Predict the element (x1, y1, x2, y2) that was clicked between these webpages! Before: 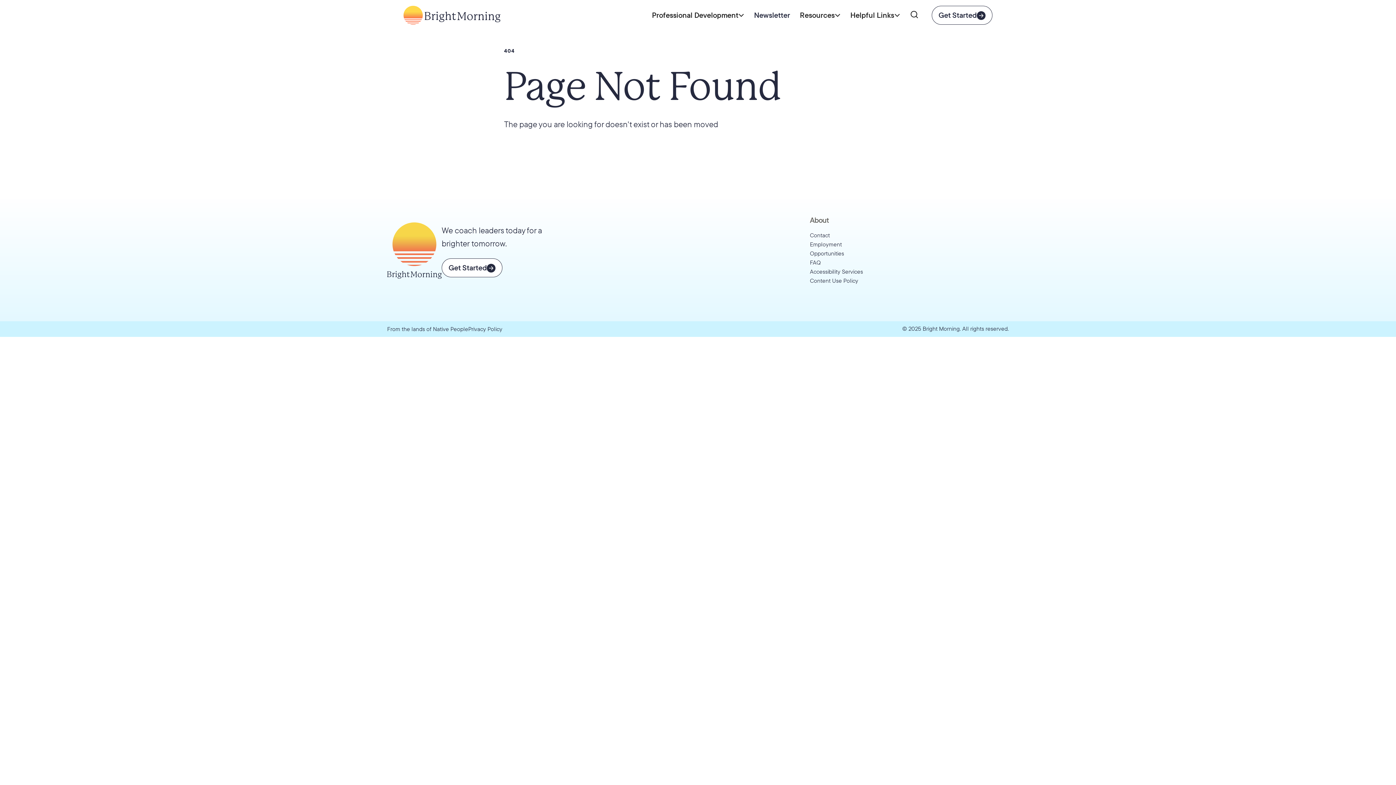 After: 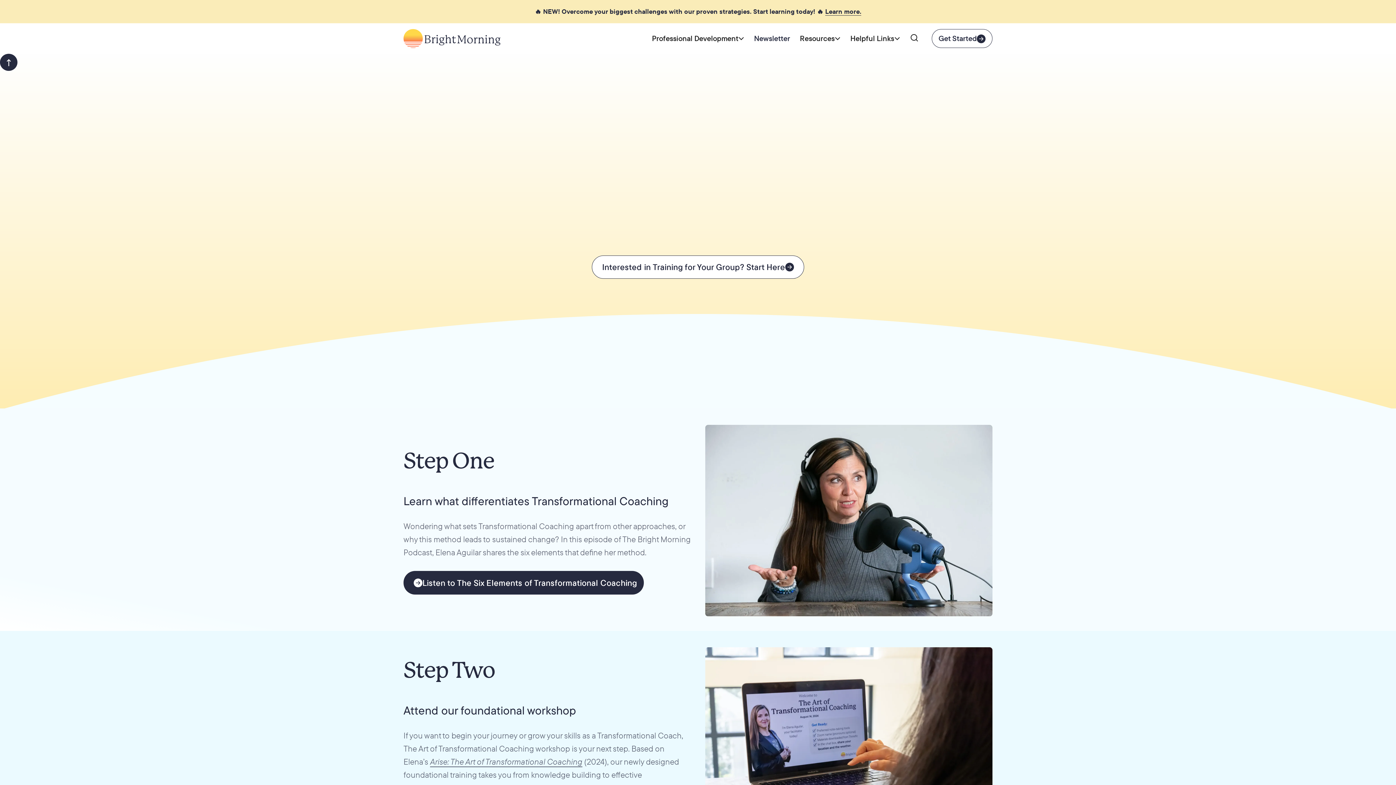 Action: label: Get Started bbox: (441, 258, 502, 277)